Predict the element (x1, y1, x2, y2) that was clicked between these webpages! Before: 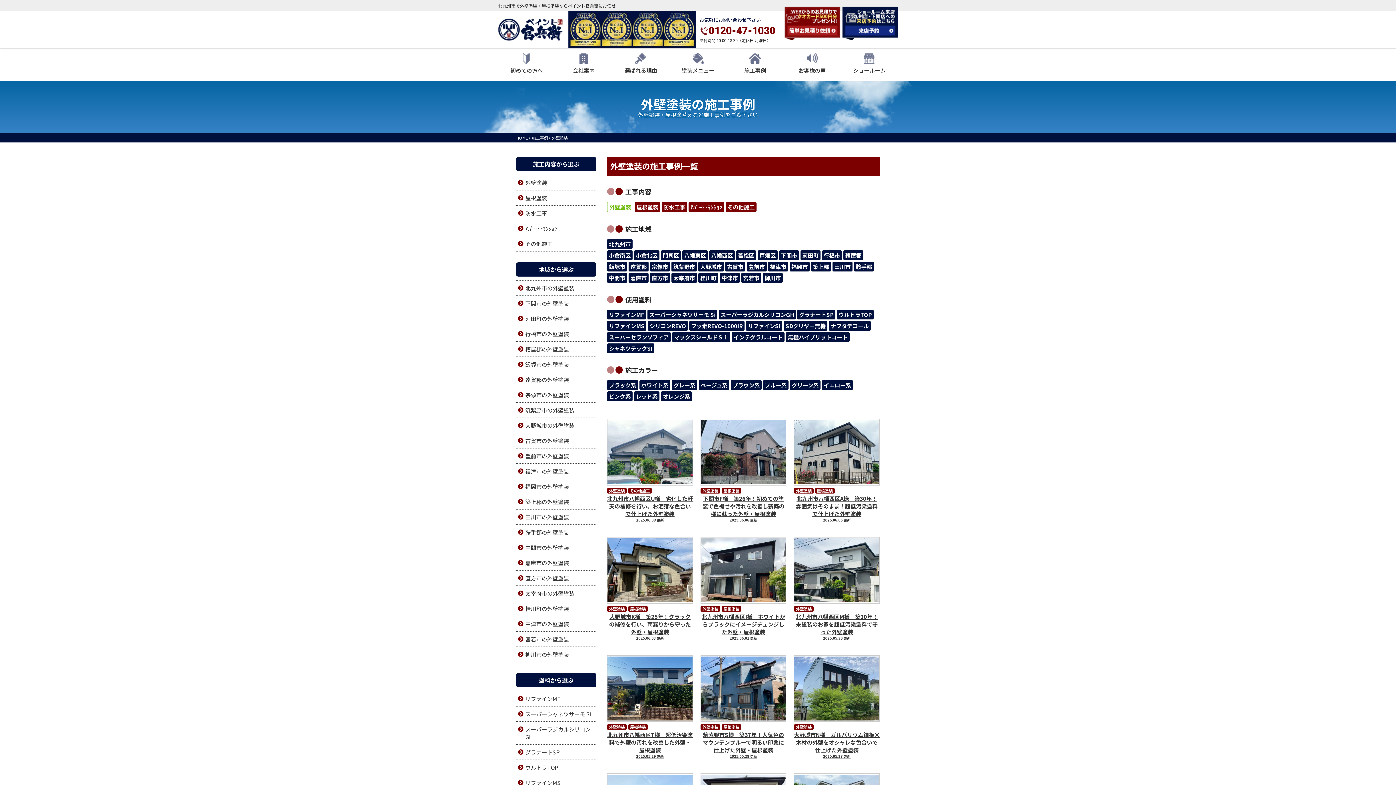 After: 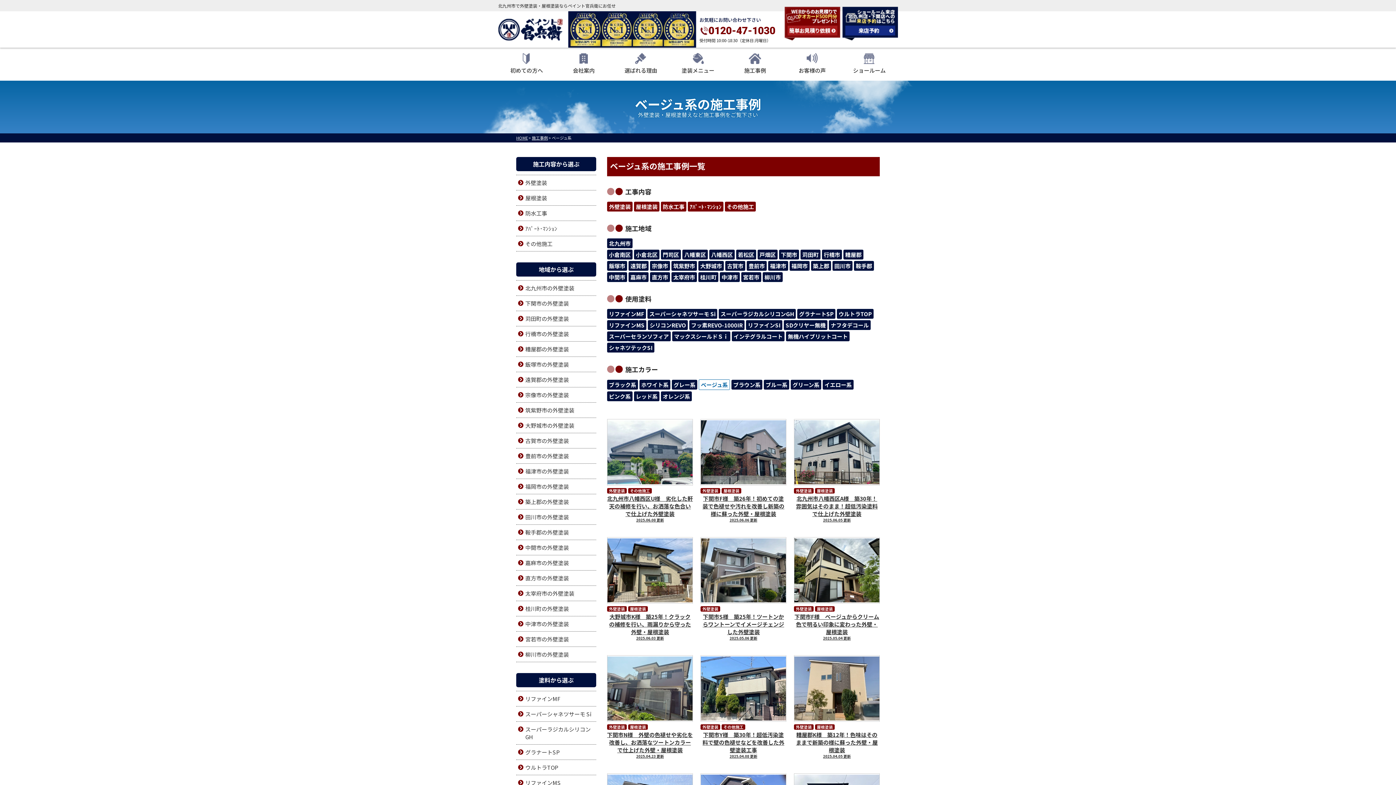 Action: bbox: (698, 380, 729, 390) label: ベージュ系